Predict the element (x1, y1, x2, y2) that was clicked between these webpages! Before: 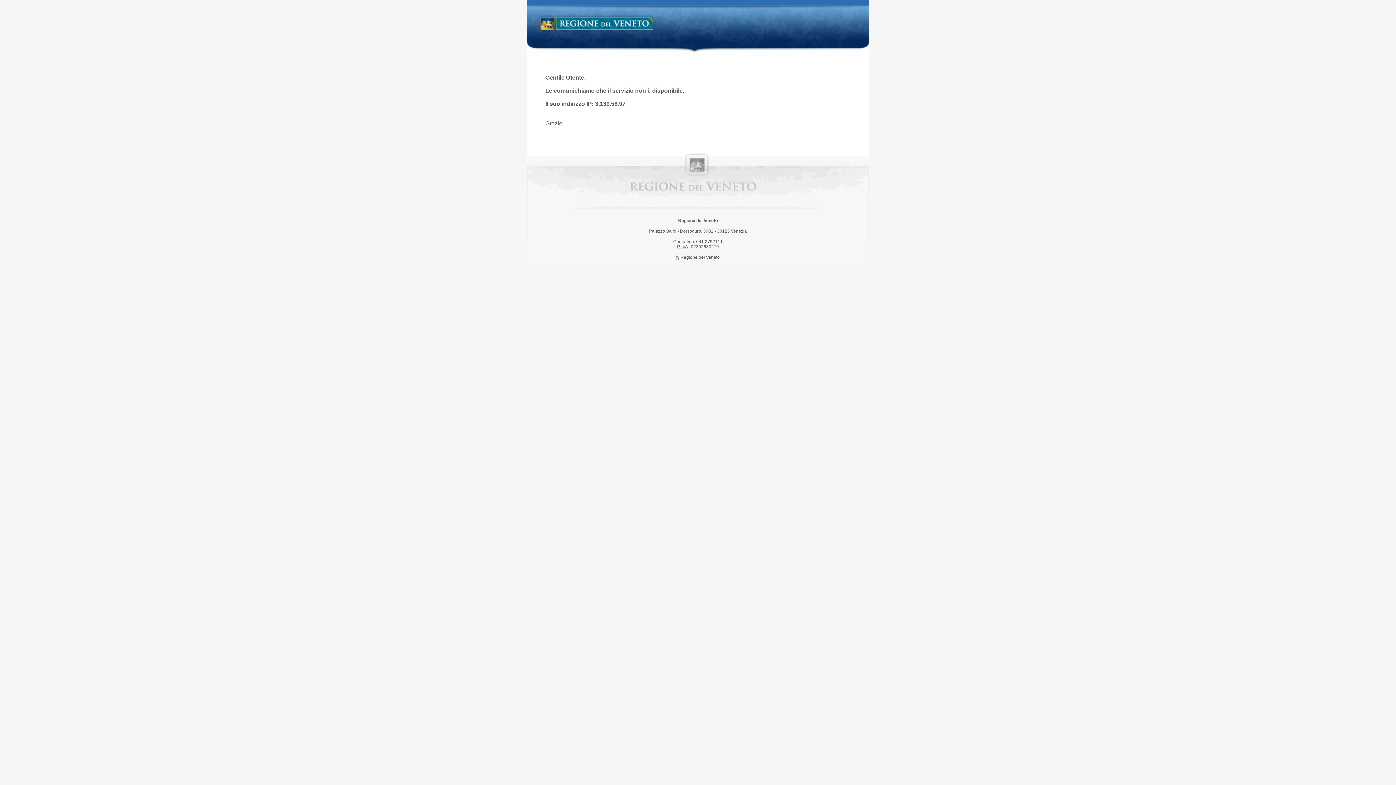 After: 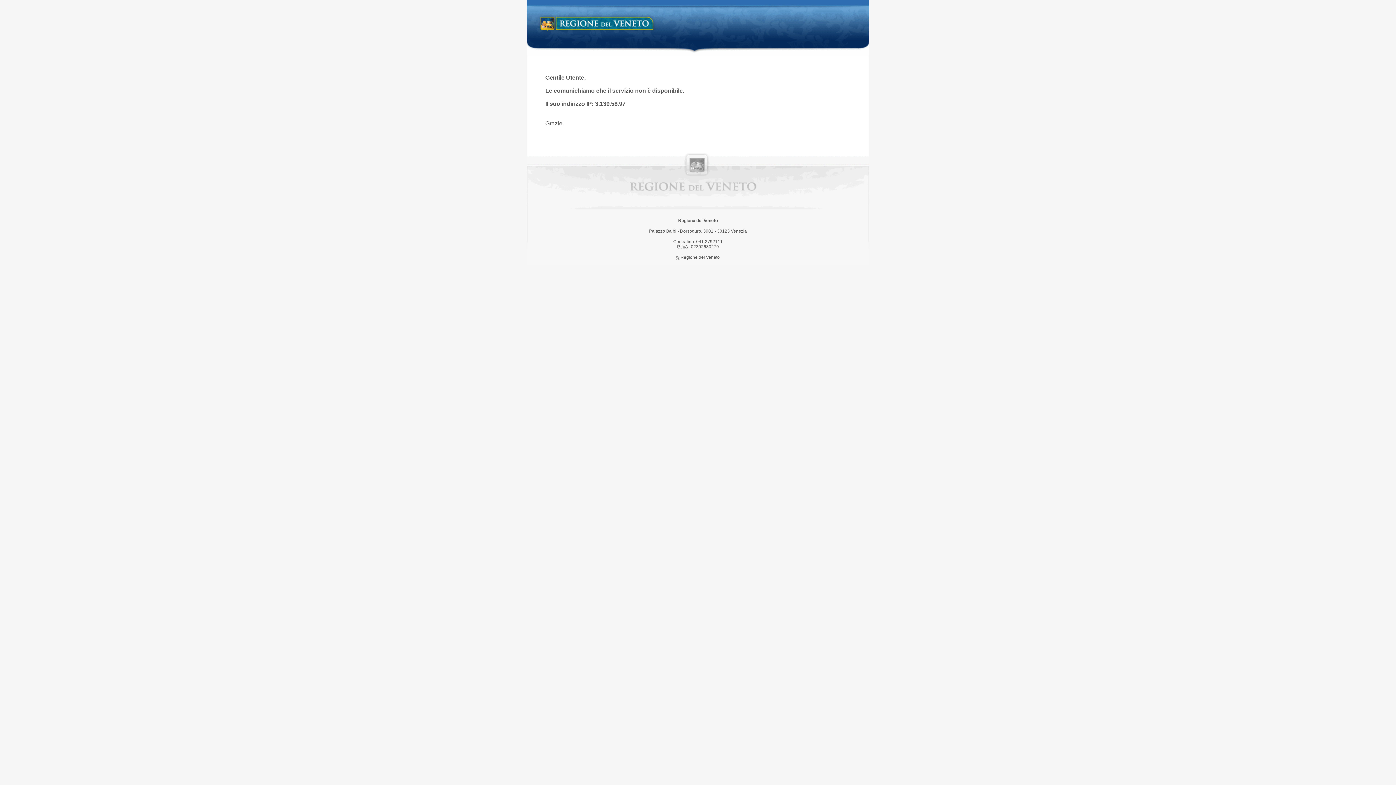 Action: label: Regione del Veneto bbox: (538, 14, 658, 34)